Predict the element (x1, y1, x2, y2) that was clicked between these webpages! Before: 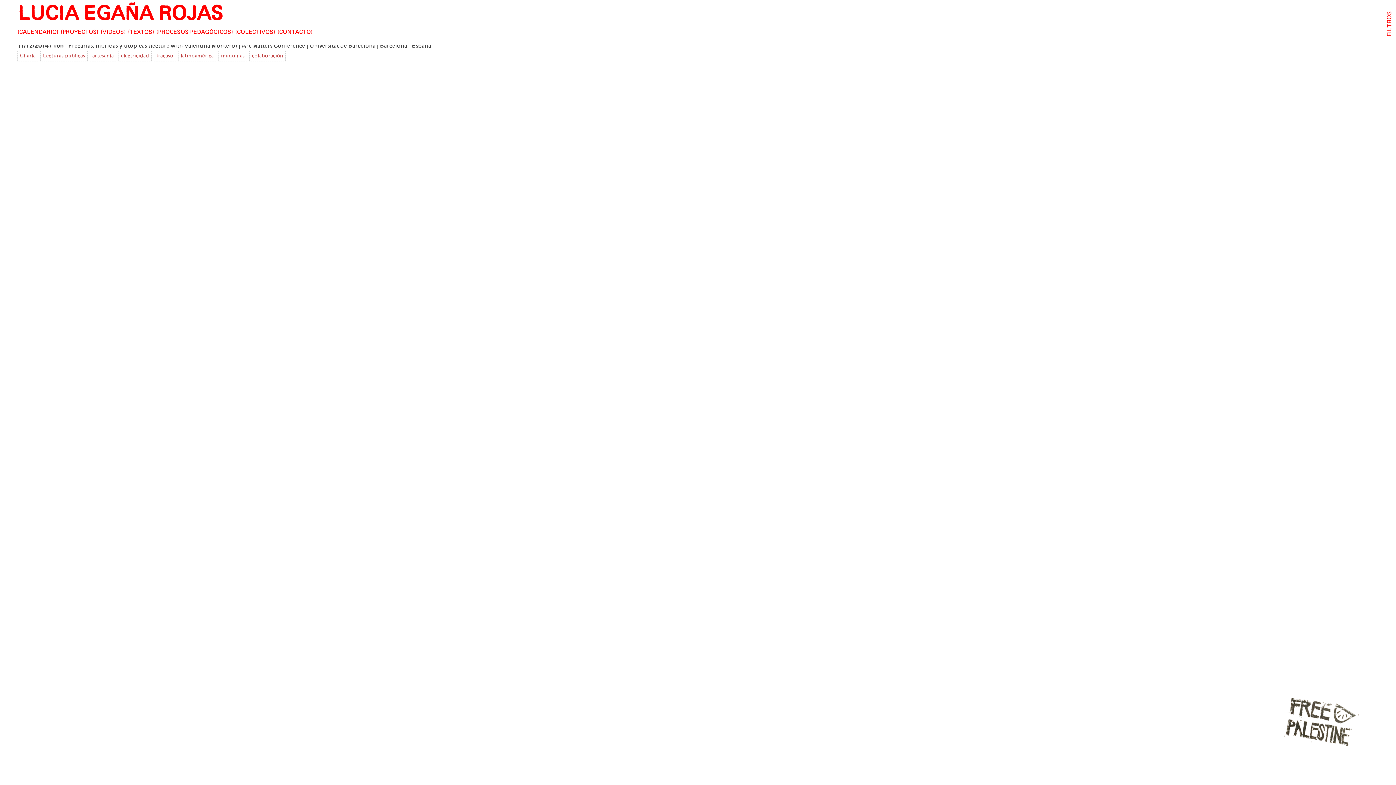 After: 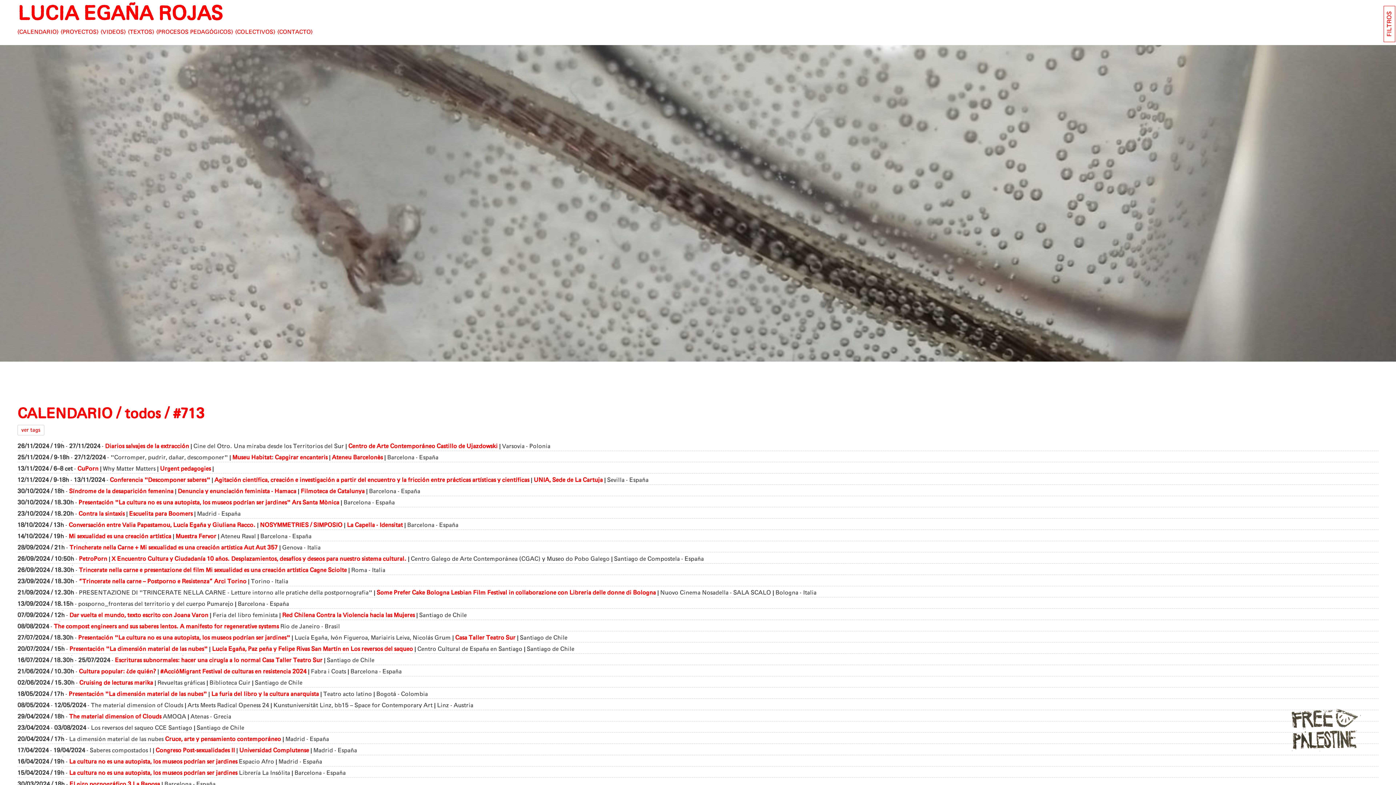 Action: bbox: (17, 28, 58, 36) label: CALENDARIO